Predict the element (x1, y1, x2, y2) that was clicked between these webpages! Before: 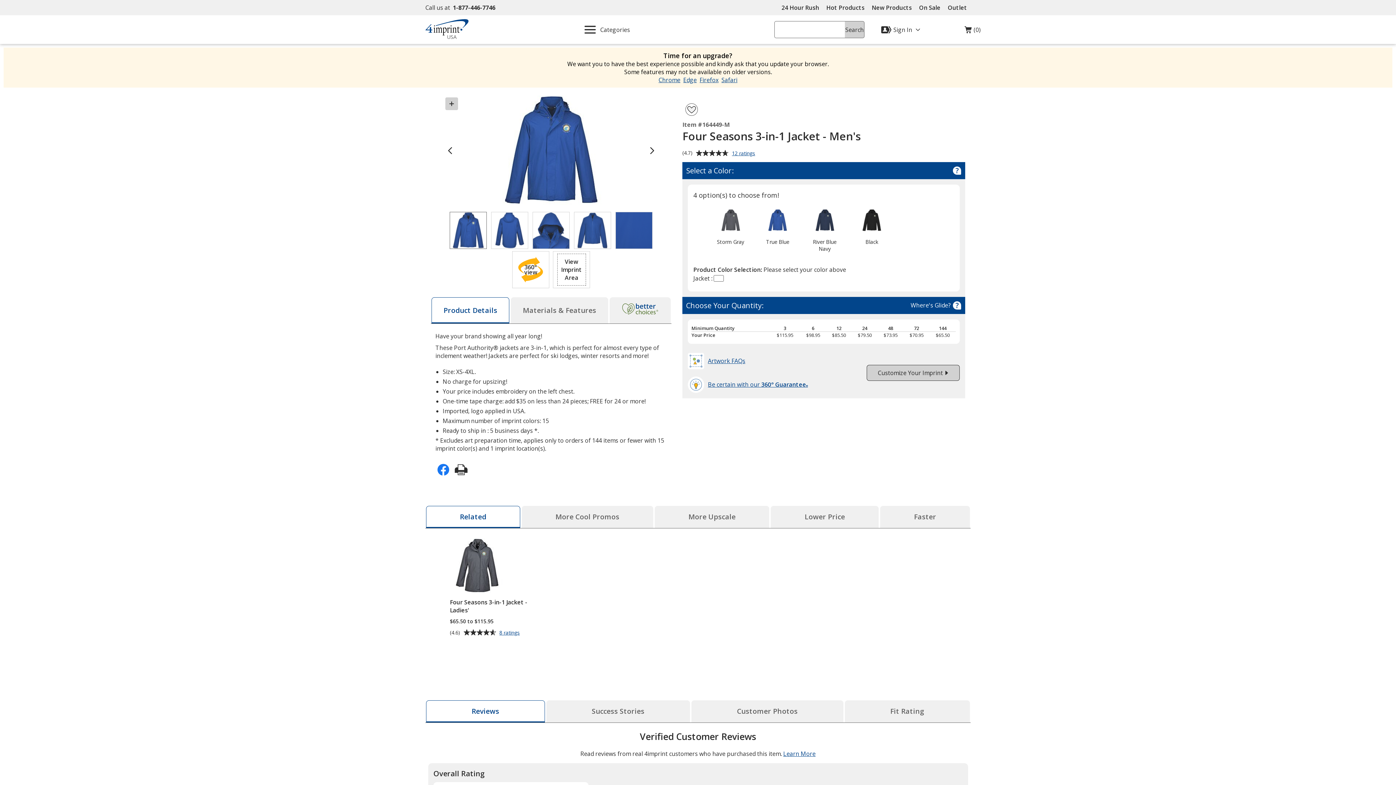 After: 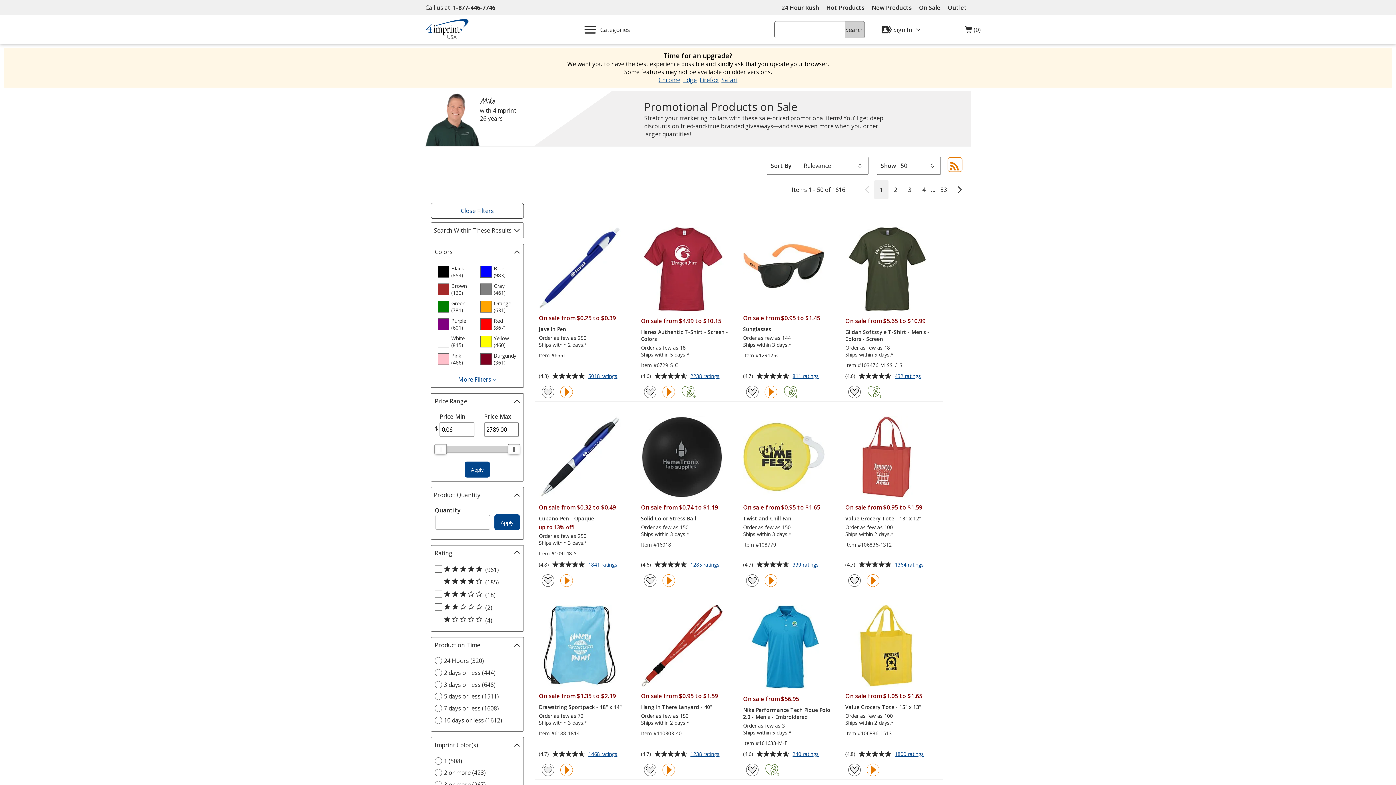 Action: label: On Sale bbox: (915, 0, 944, 15)